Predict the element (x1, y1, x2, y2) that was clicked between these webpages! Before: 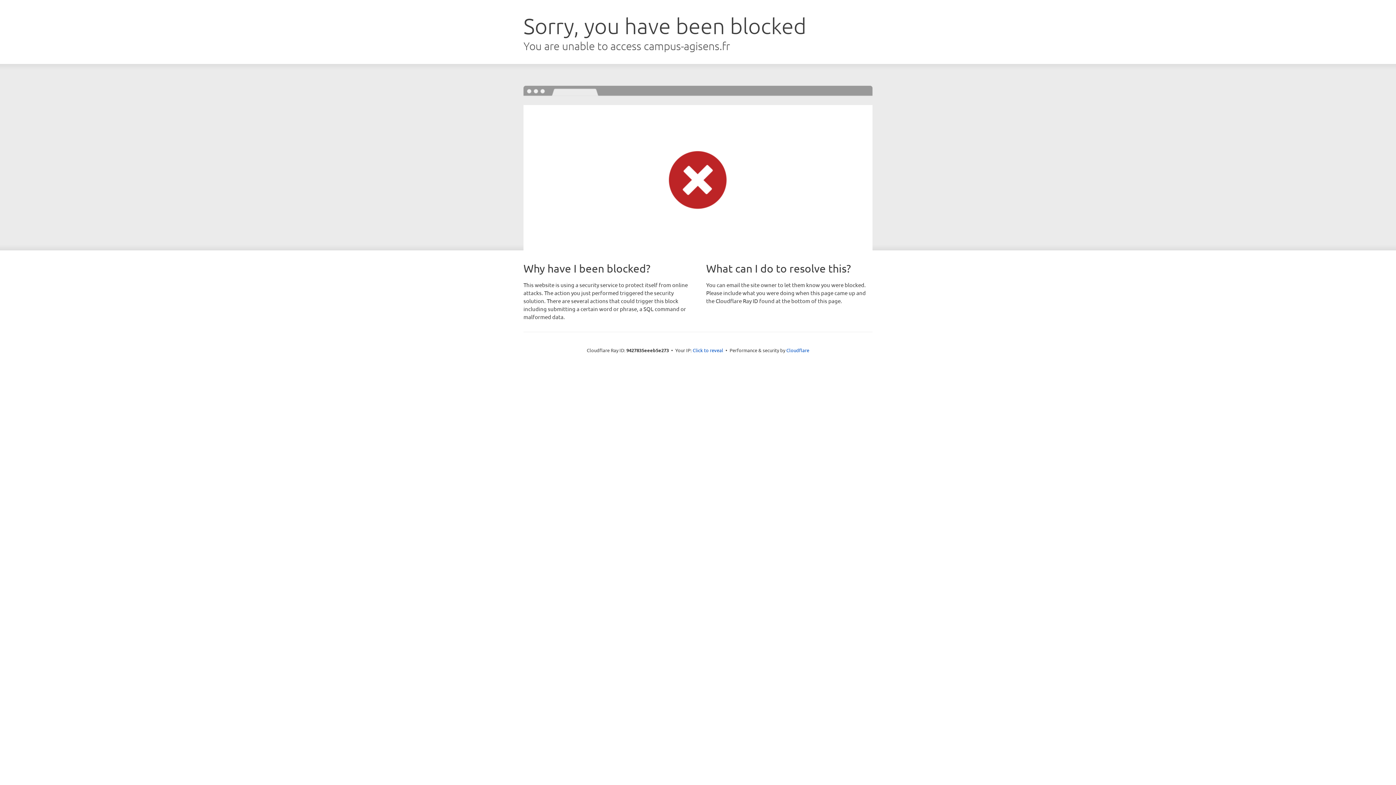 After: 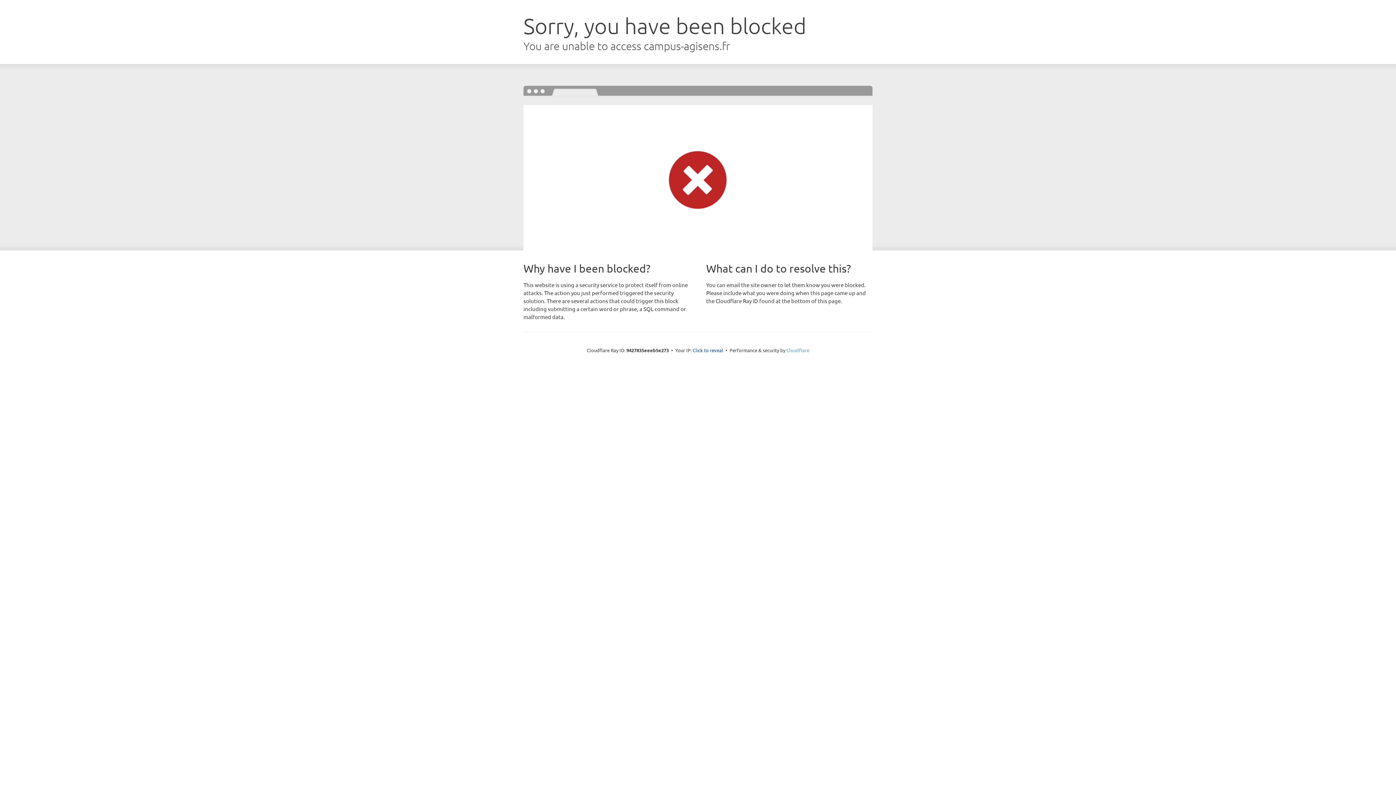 Action: label: Cloudflare bbox: (786, 347, 809, 353)